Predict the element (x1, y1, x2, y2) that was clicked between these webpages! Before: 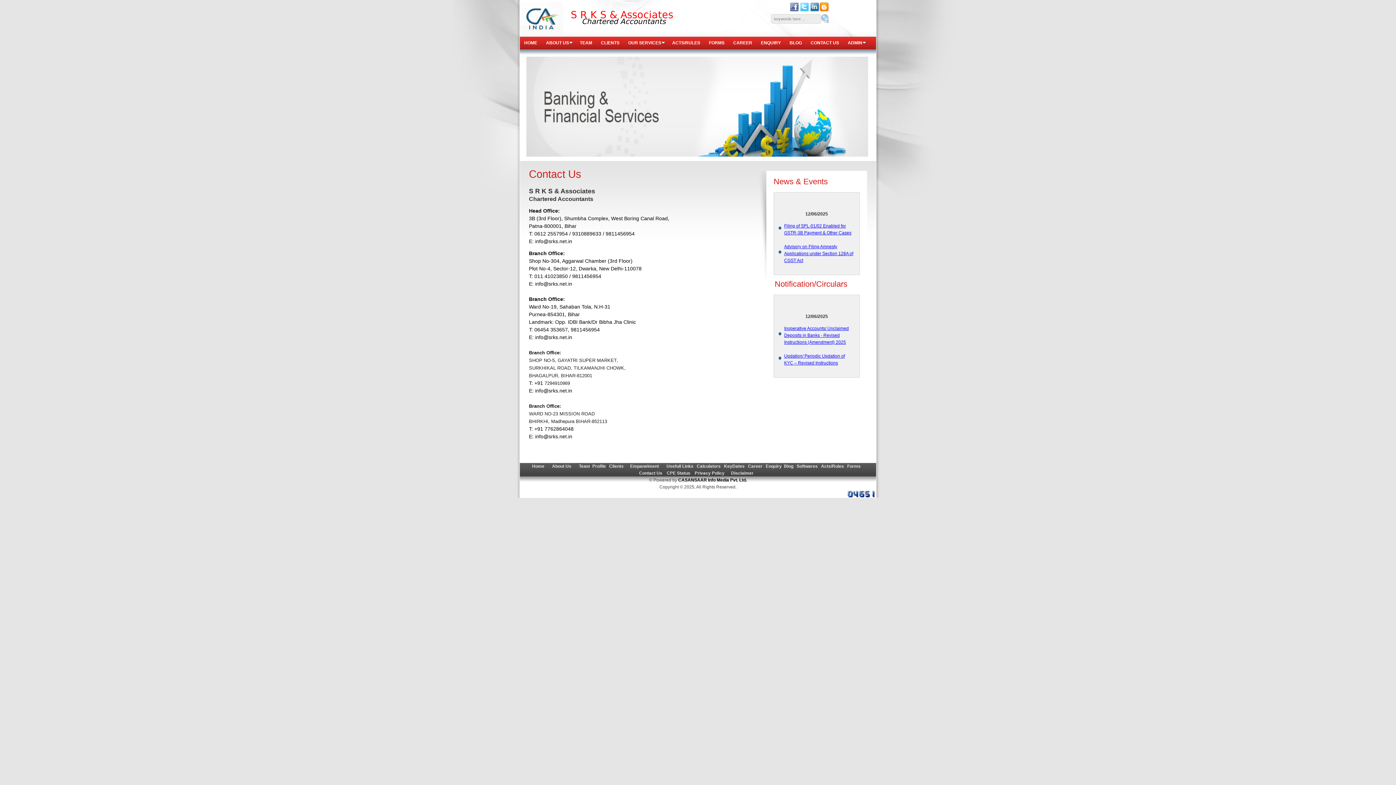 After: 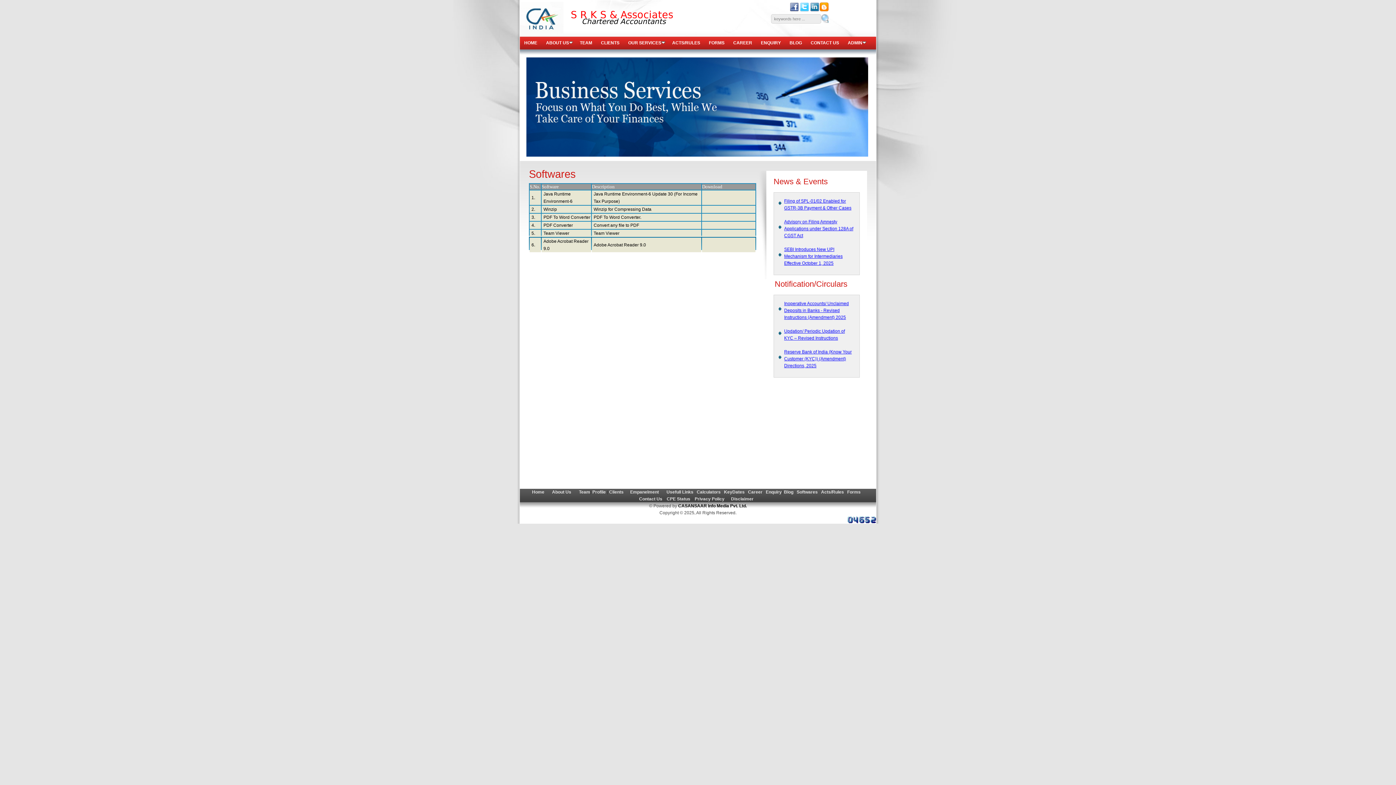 Action: label: Softwares bbox: (796, 464, 818, 469)